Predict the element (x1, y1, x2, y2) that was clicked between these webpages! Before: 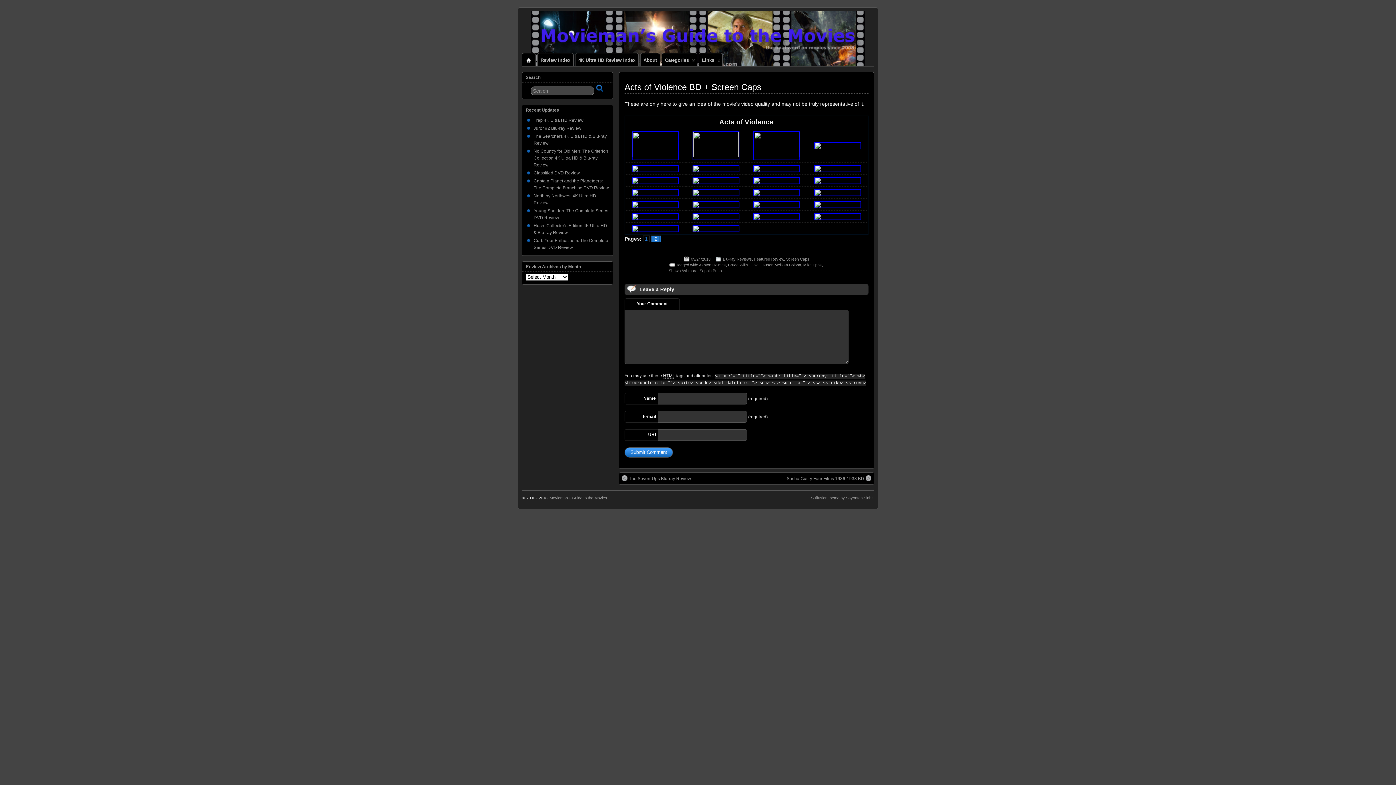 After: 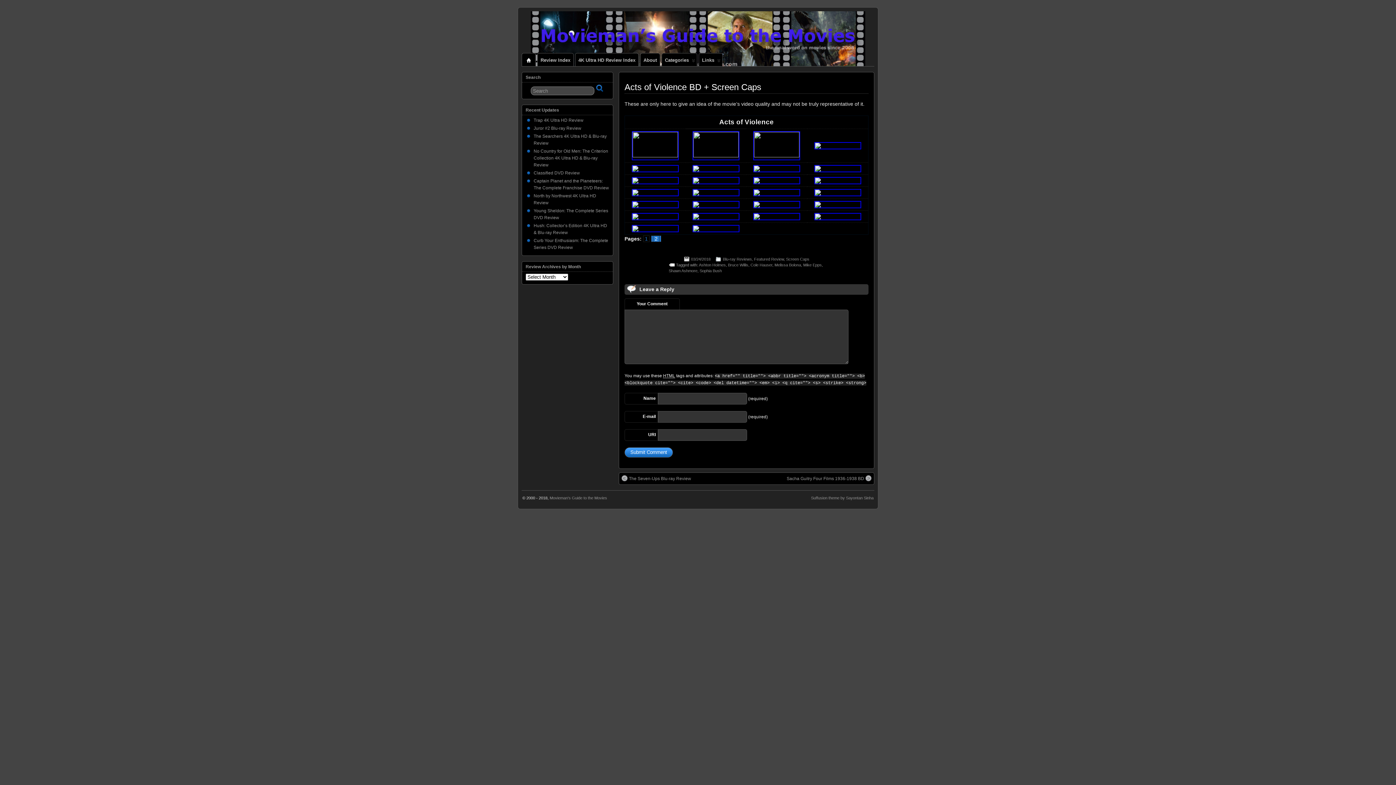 Action: bbox: (809, 165, 866, 172)